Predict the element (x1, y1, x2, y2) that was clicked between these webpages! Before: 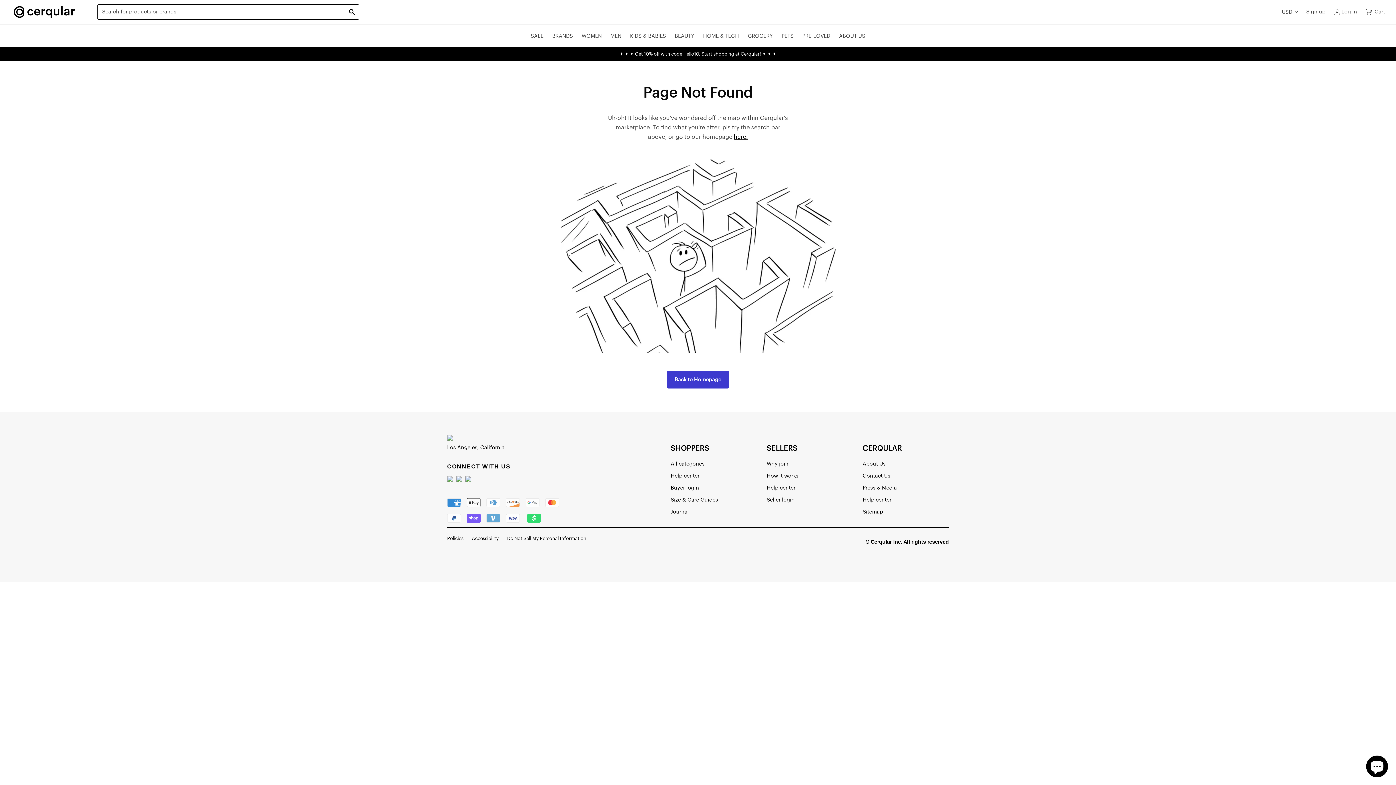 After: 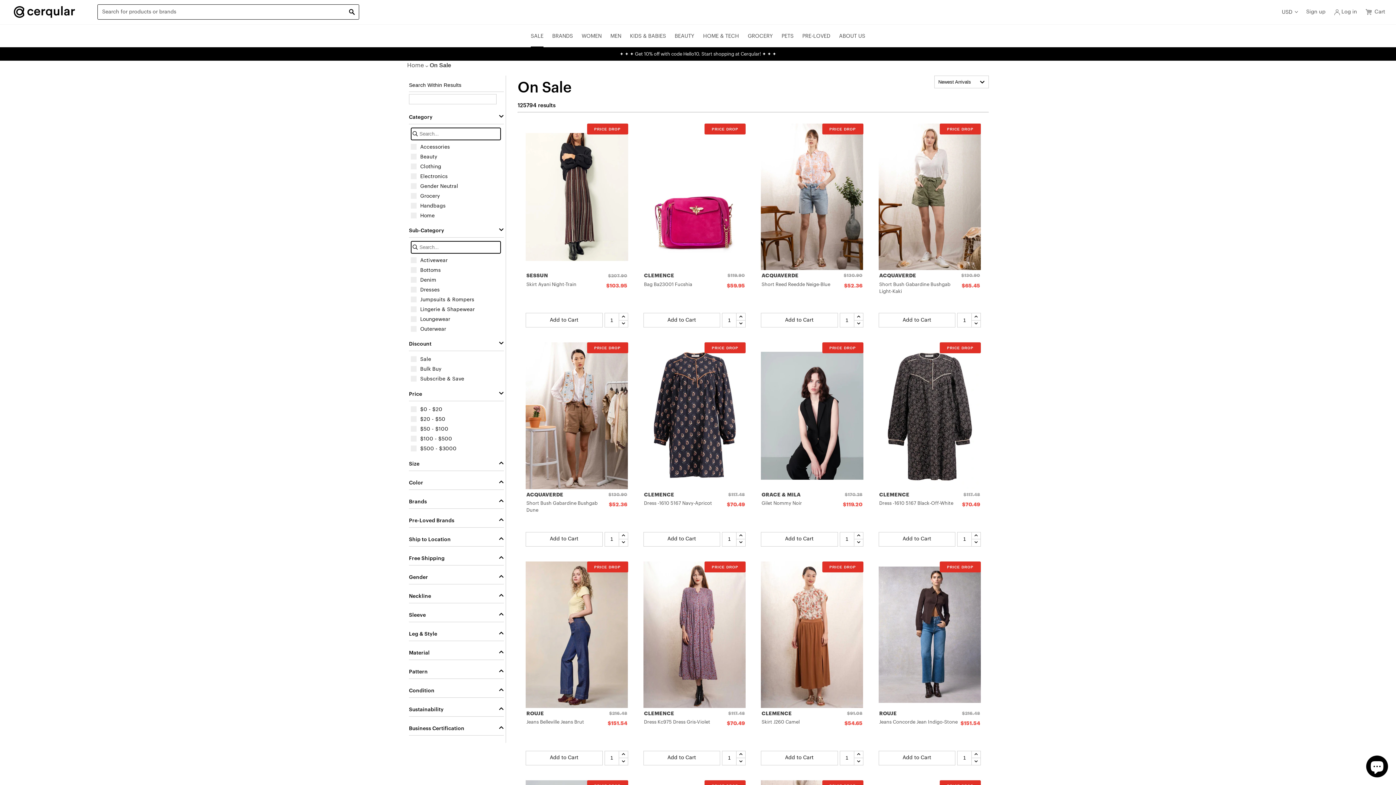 Action: bbox: (530, 33, 543, 38) label: SALE
SALE